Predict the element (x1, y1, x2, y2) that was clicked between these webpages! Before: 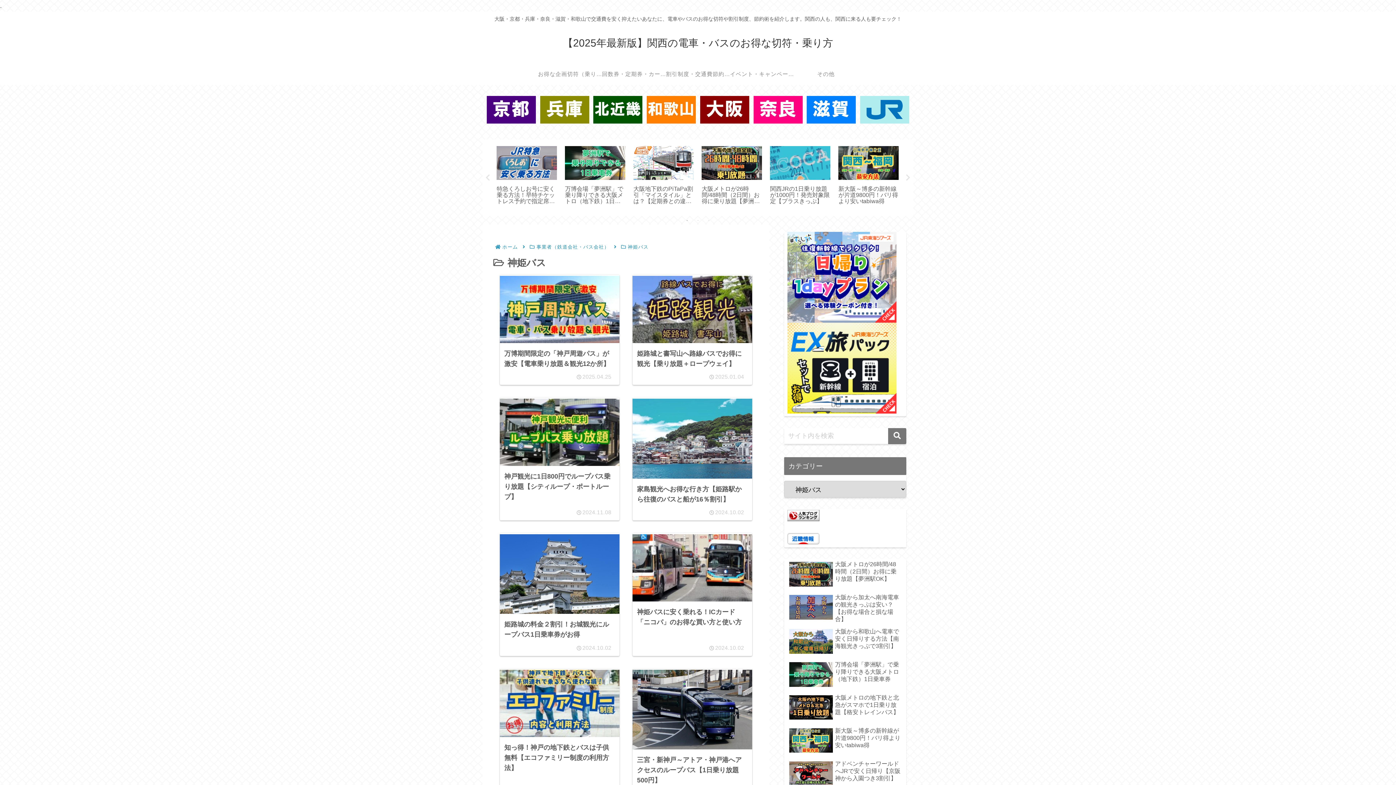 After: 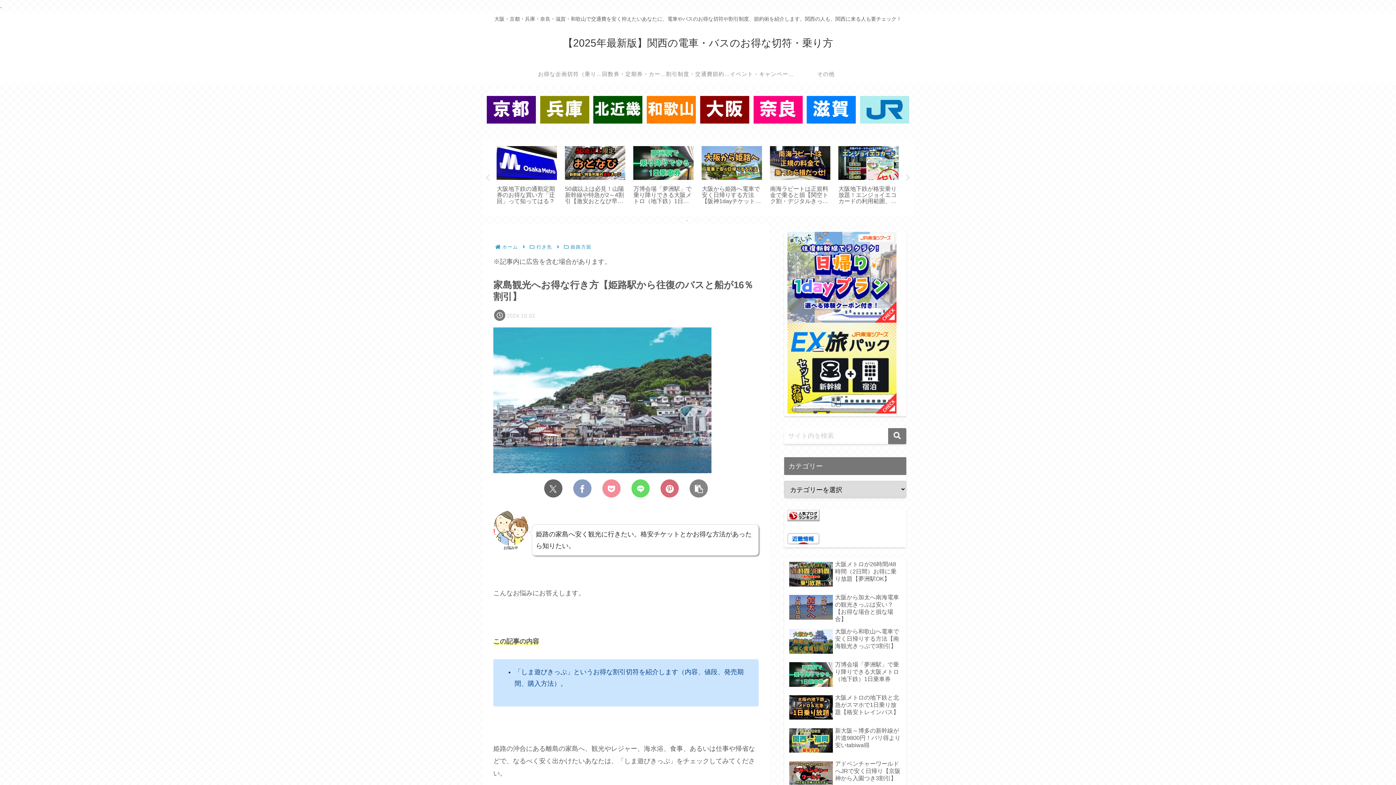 Action: label: 家島観光へお得な行き方【姫路駅から往復のバスと船が16％割引】
2024.10.02 bbox: (632, 397, 752, 520)